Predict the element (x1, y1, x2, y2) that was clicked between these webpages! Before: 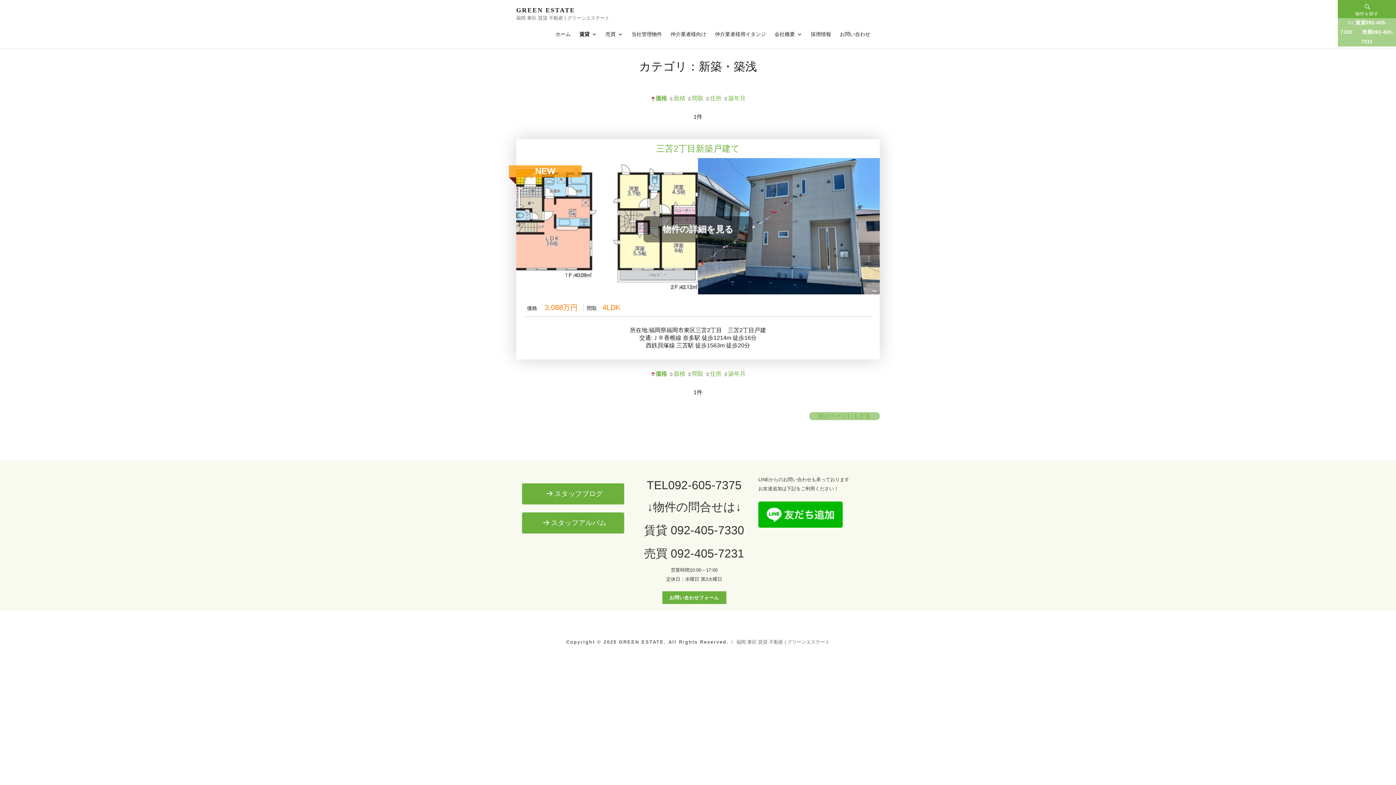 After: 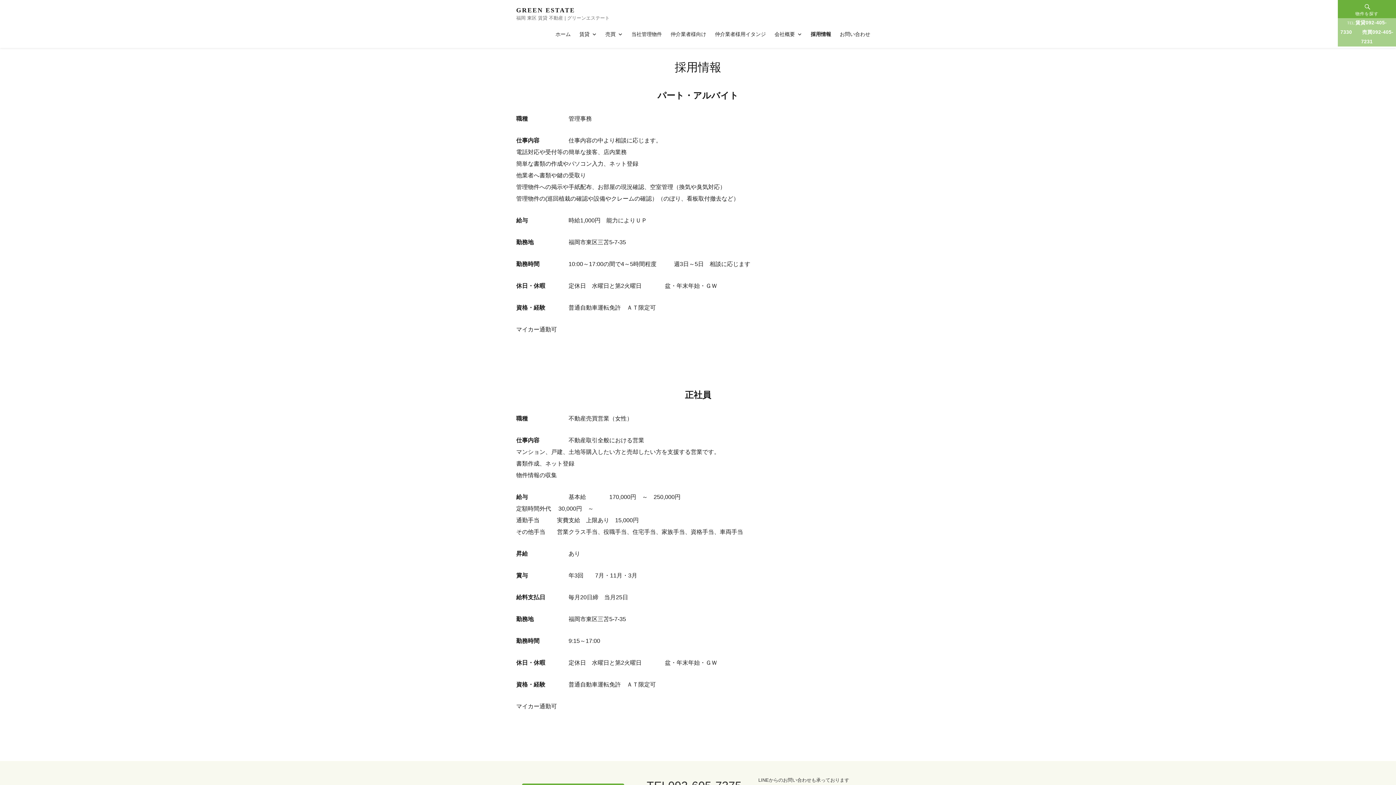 Action: bbox: (806, 20, 835, 47) label: 採用情報